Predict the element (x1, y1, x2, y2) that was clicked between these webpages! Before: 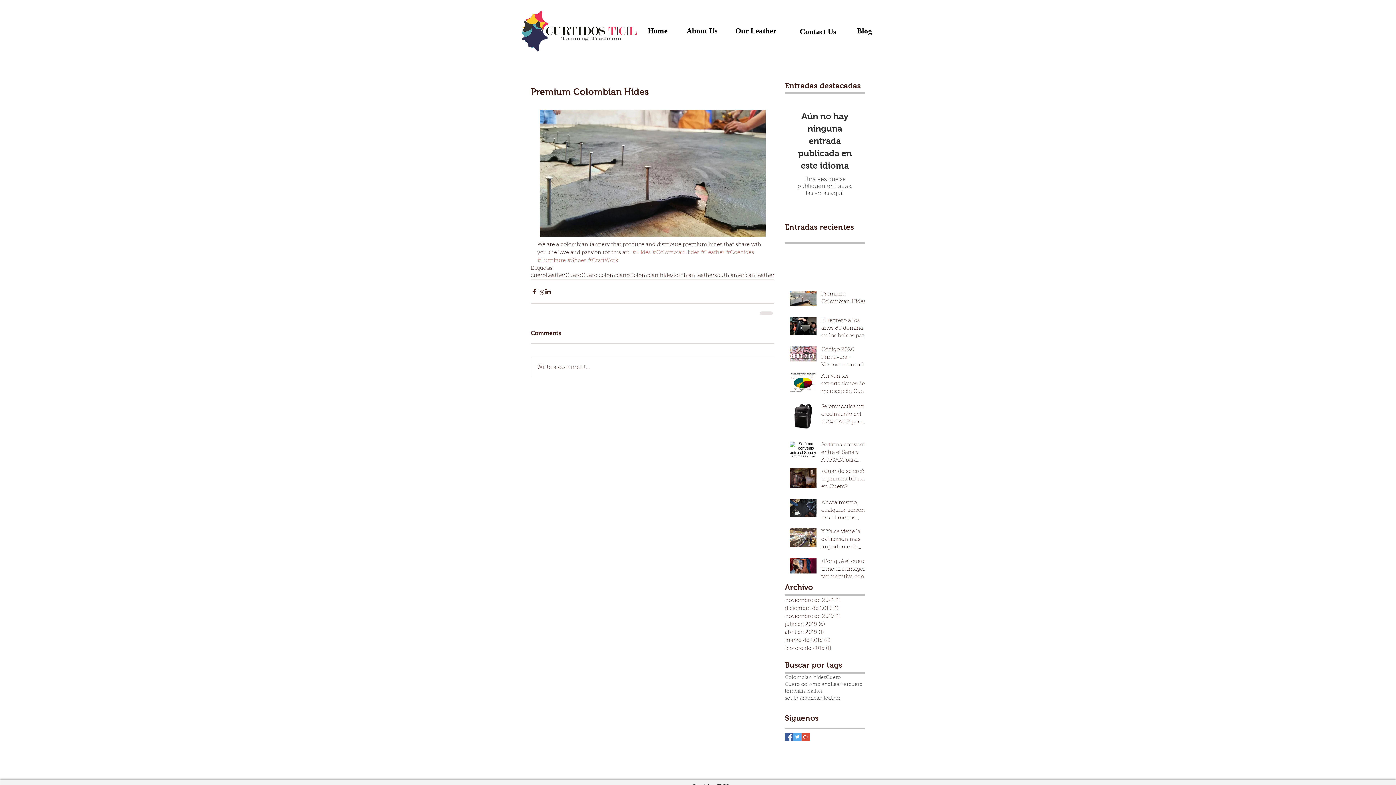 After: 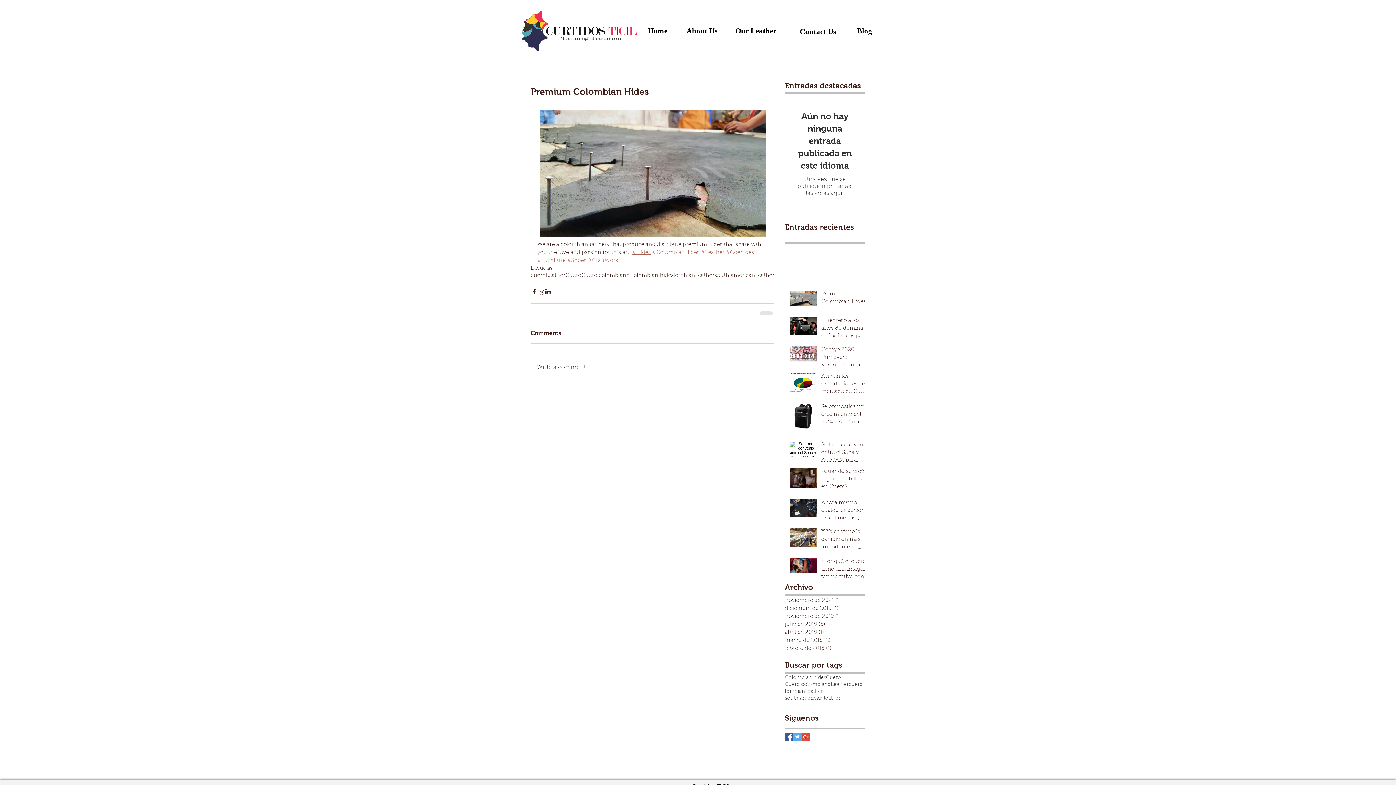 Action: bbox: (632, 250, 650, 255) label: #Hides